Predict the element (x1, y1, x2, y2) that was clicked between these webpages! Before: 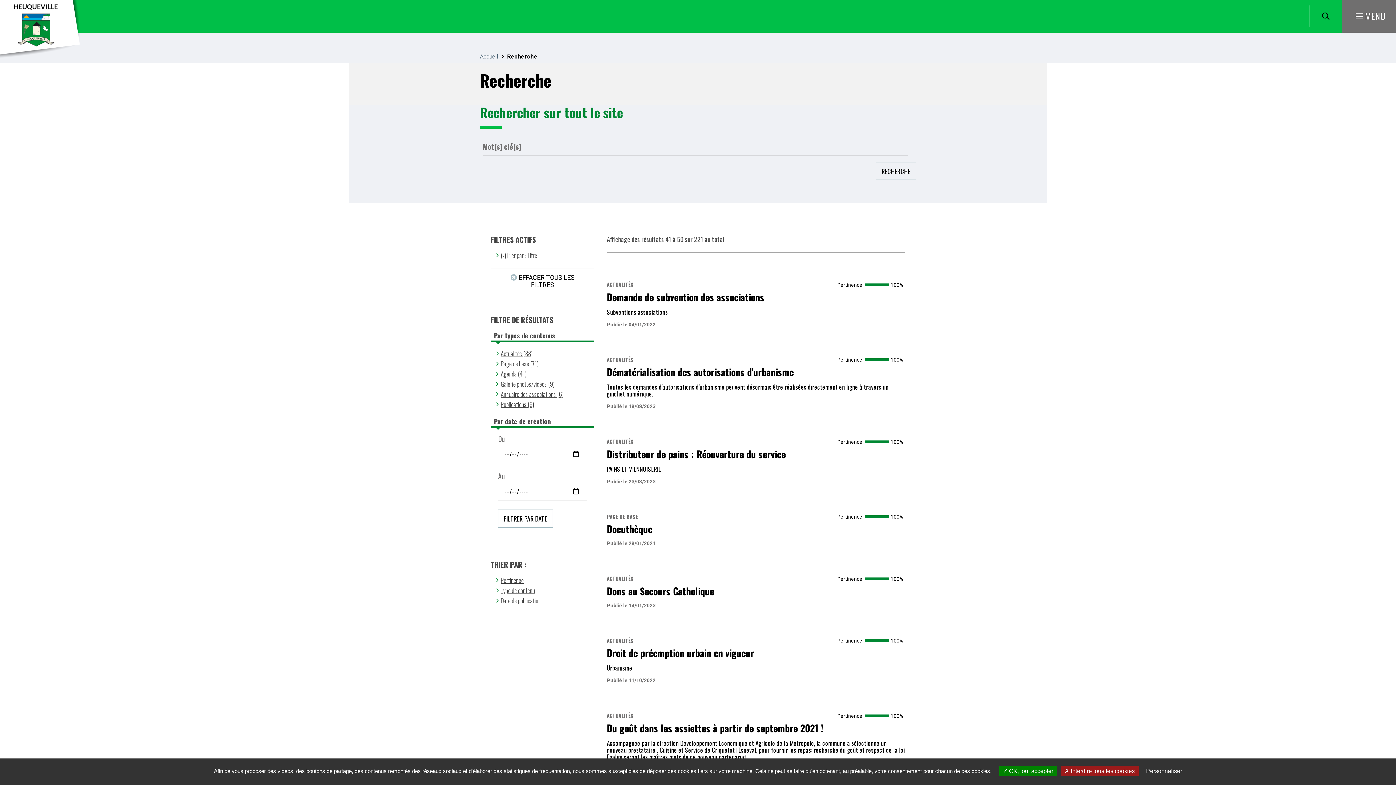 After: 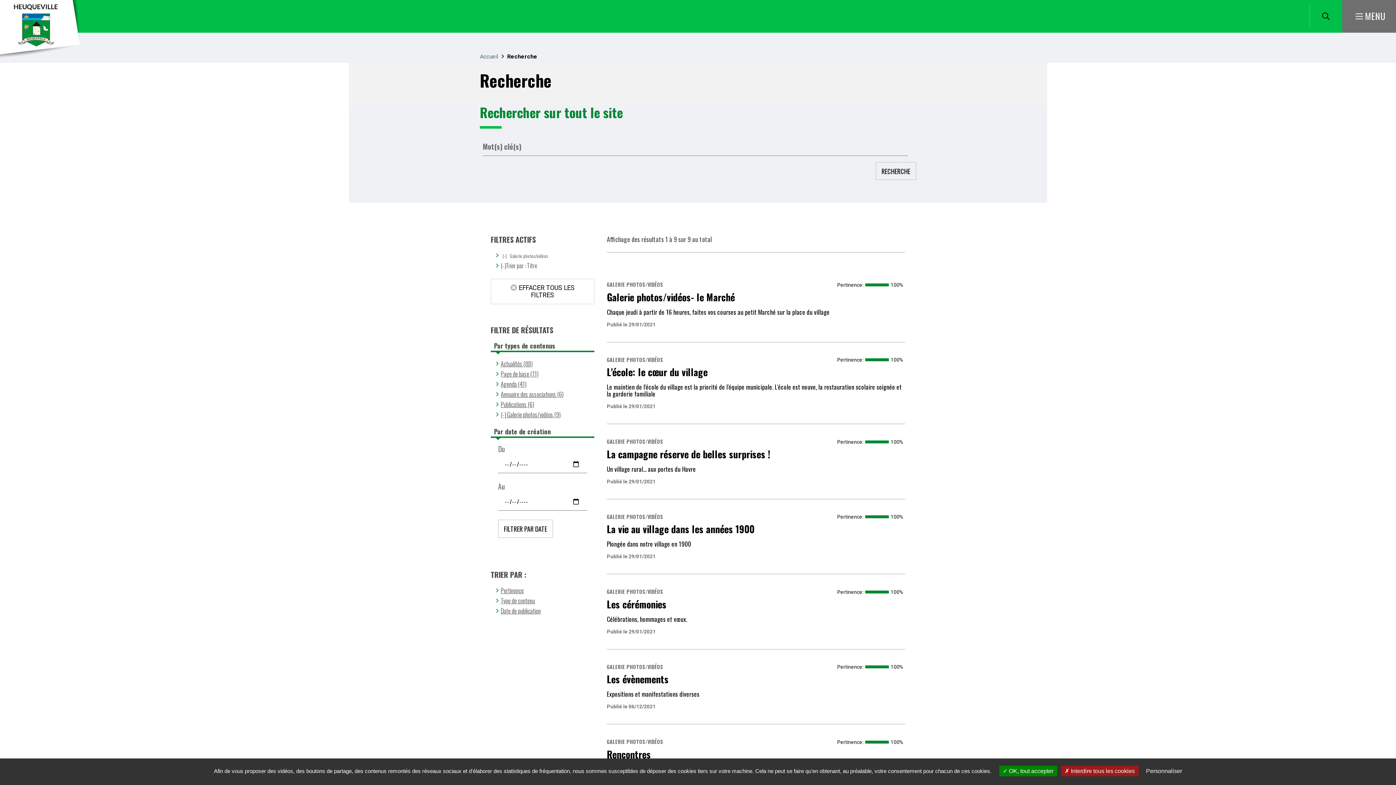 Action: label: Galerie photos/vidéos (9) bbox: (500, 379, 554, 388)